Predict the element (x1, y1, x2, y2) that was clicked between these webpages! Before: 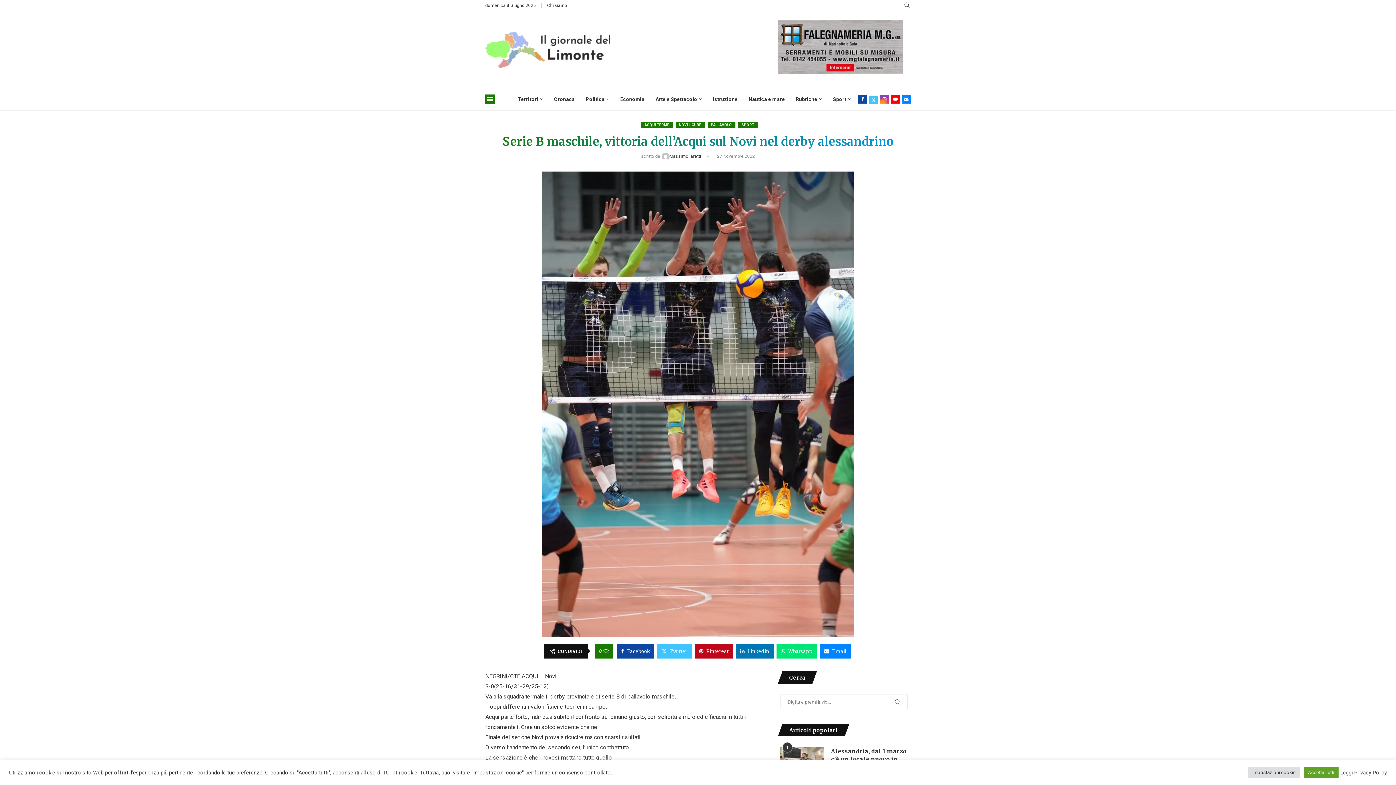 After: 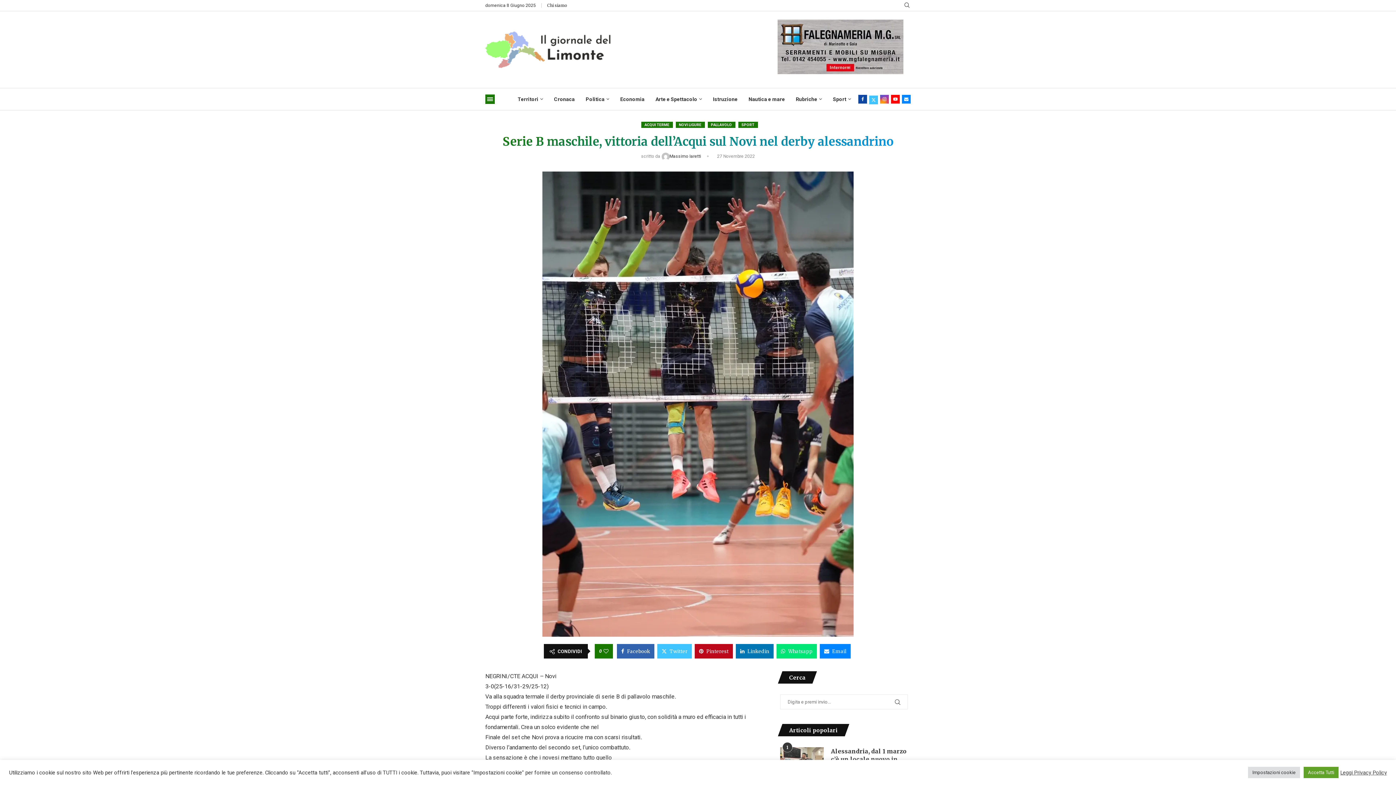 Action: label: Share on Facebook bbox: (617, 644, 654, 658)